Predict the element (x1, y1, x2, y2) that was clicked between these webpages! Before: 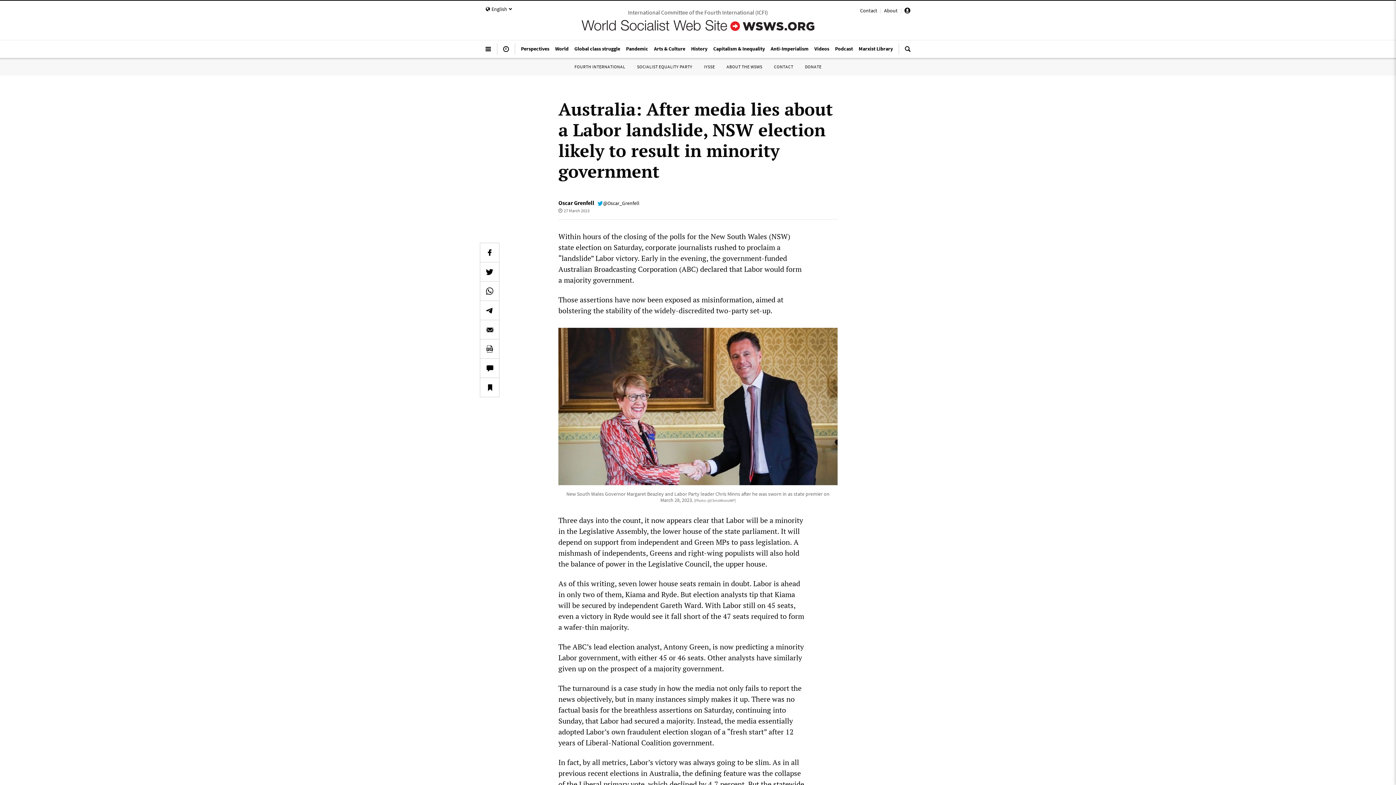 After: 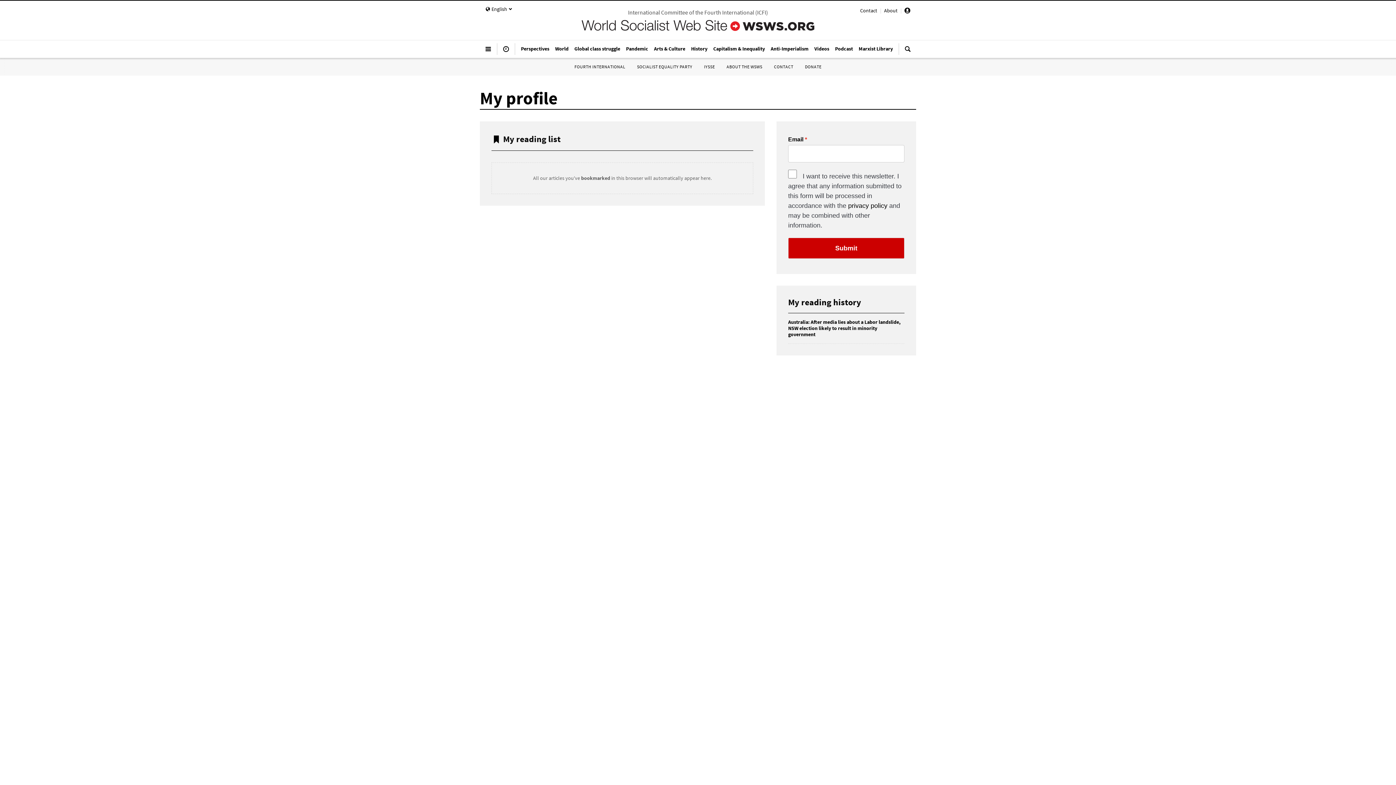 Action: bbox: (904, 8, 910, 14)